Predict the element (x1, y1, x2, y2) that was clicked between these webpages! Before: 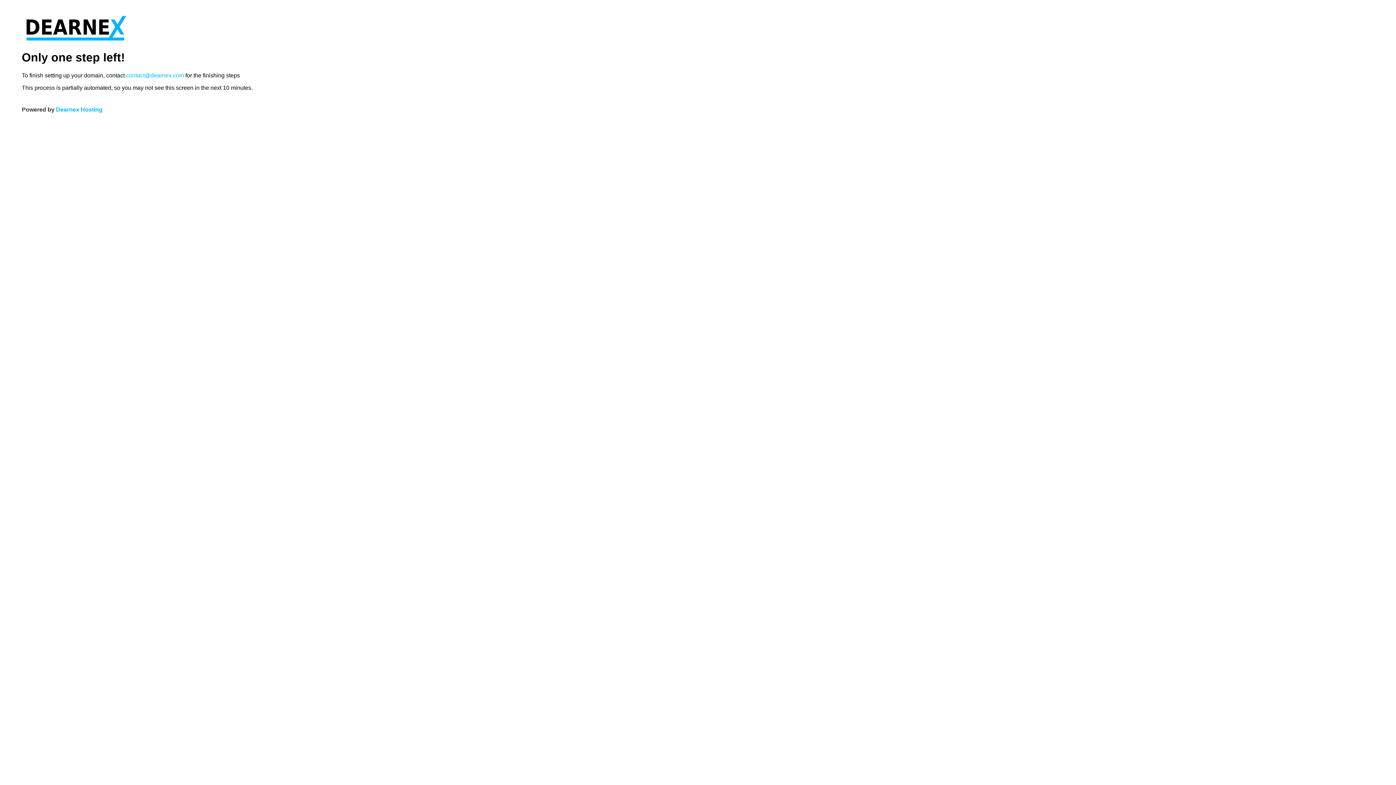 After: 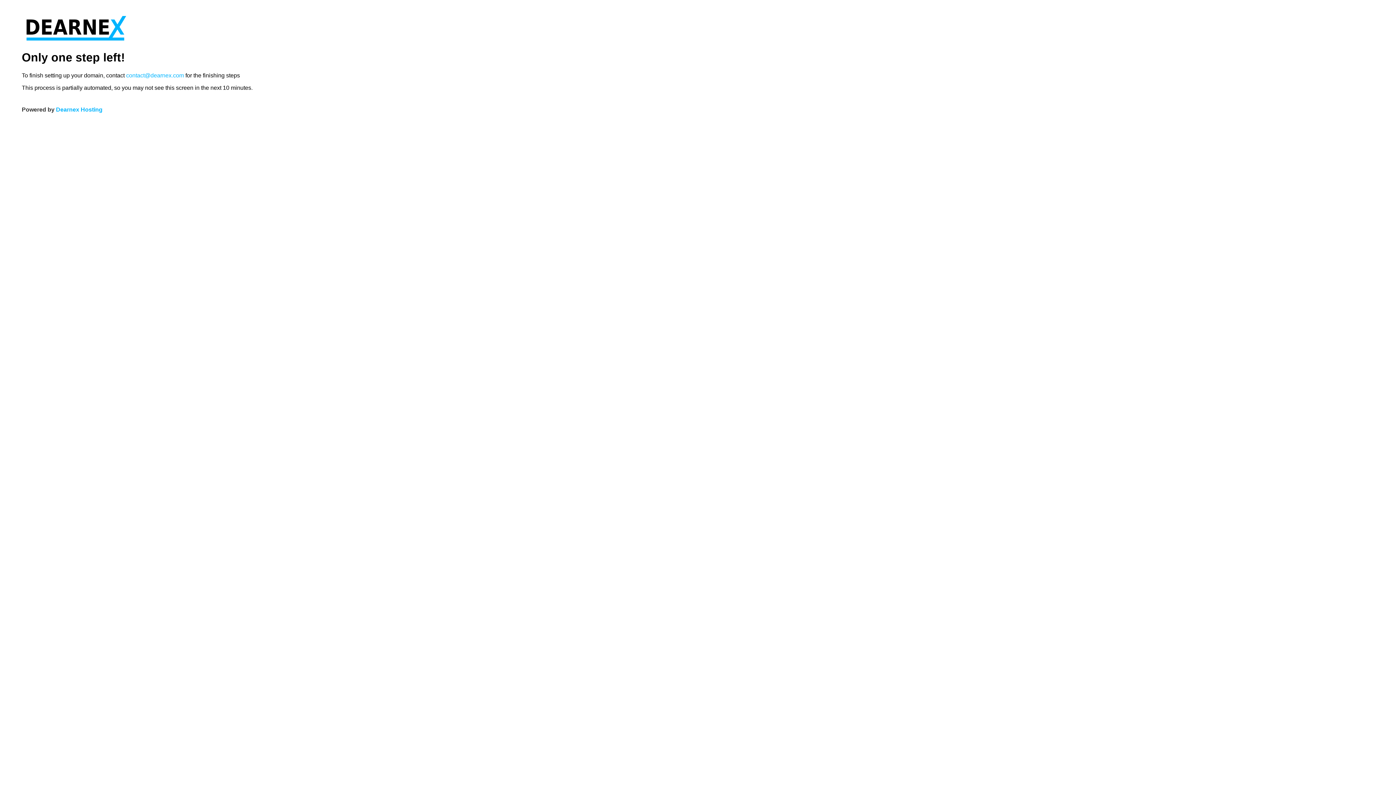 Action: bbox: (21, 36, 130, 42)